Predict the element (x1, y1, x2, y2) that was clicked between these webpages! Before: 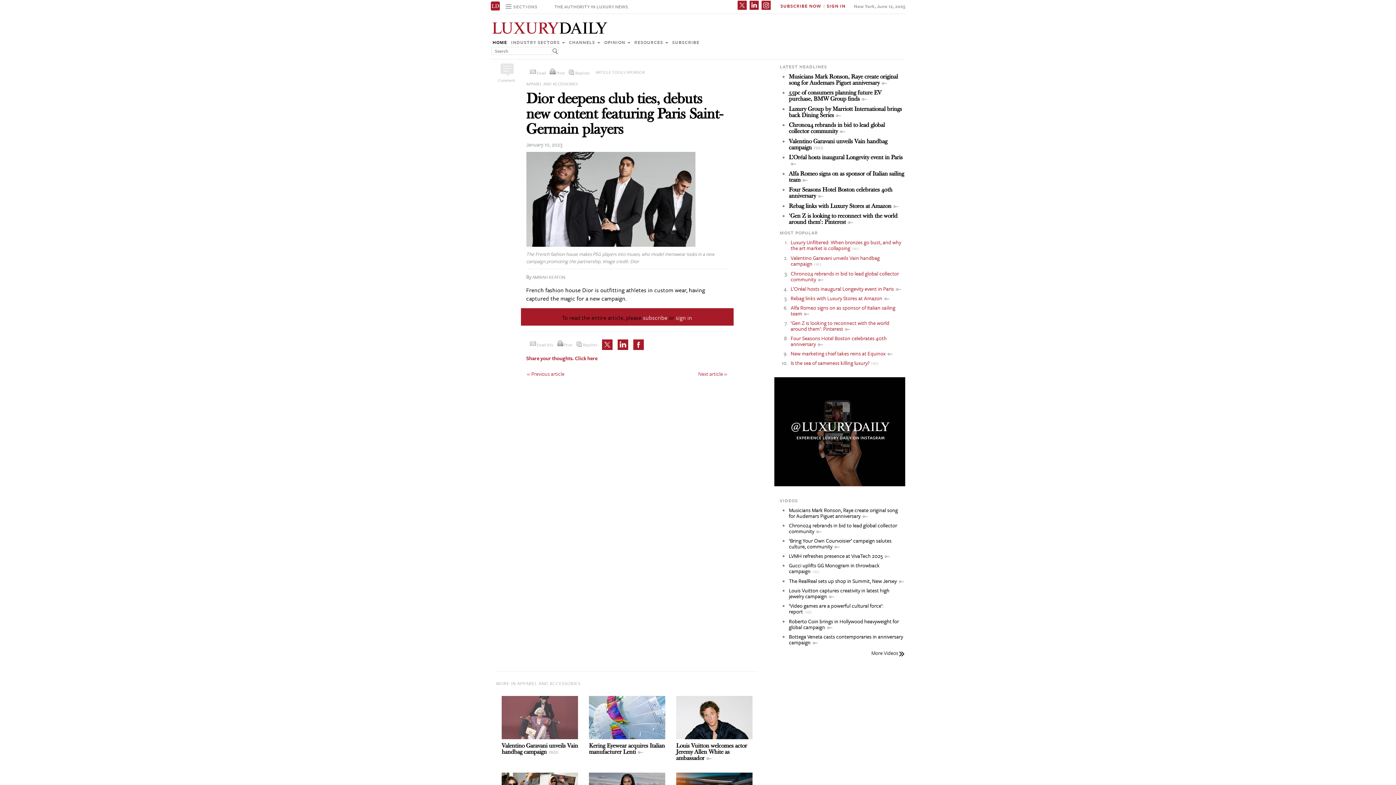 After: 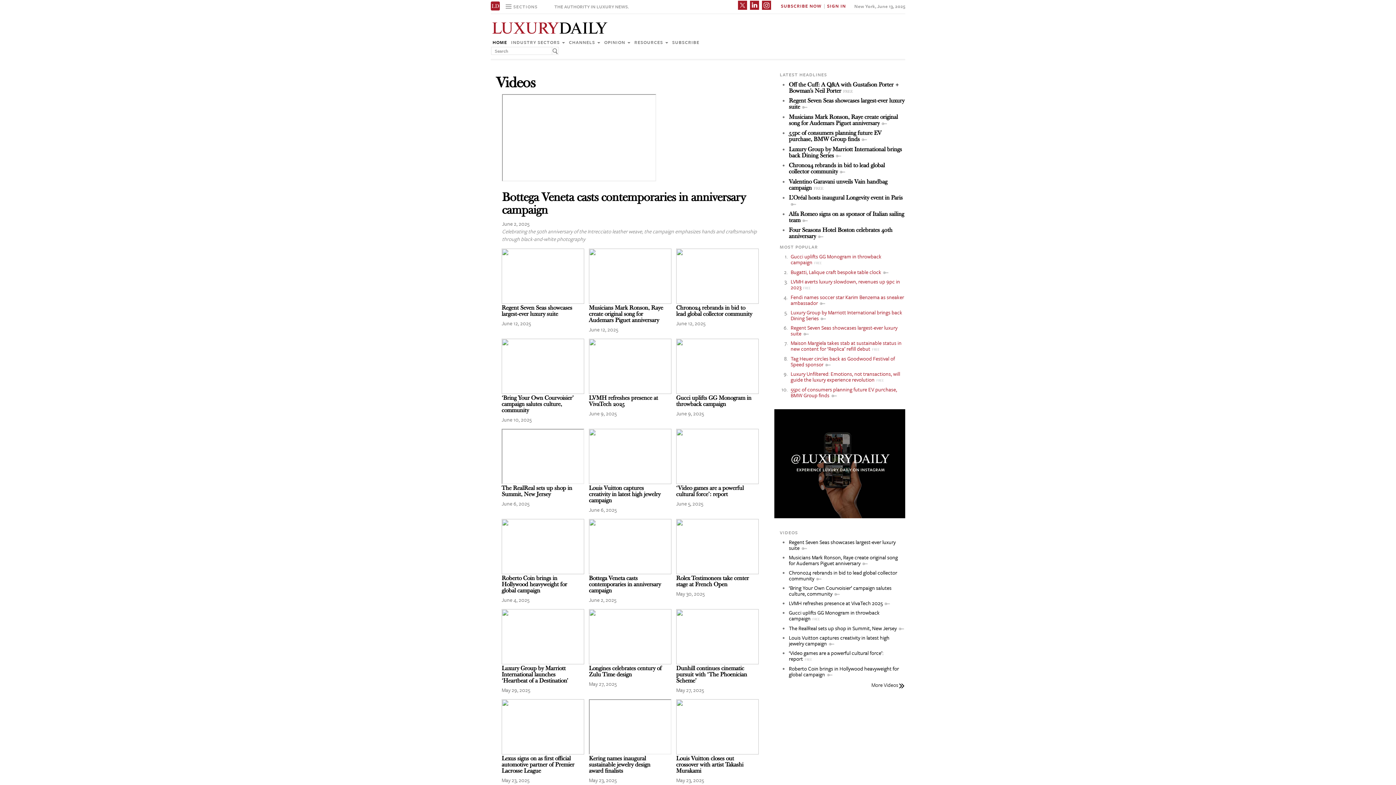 Action: bbox: (789, 633, 903, 646) label: Bottega Veneta casts contemporaries in anniversary campaign